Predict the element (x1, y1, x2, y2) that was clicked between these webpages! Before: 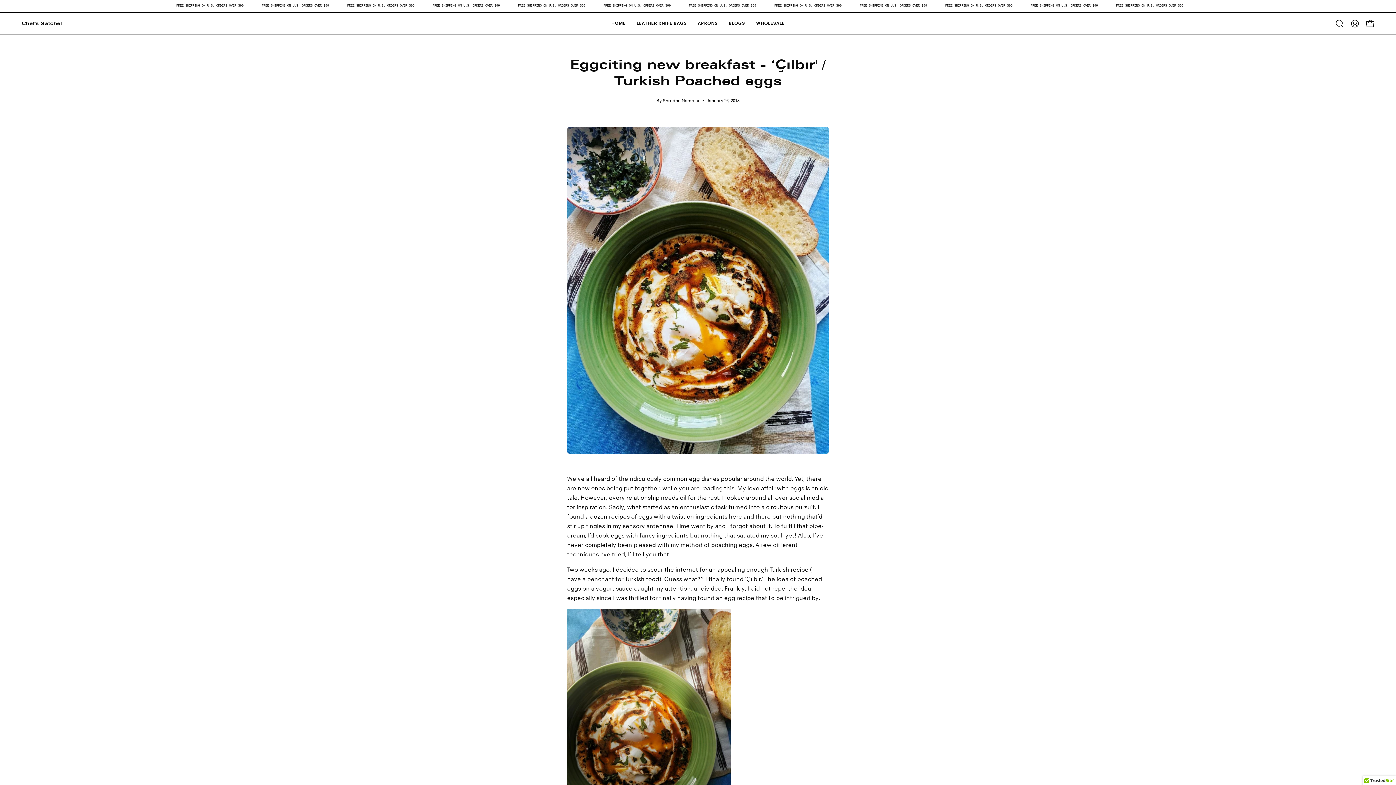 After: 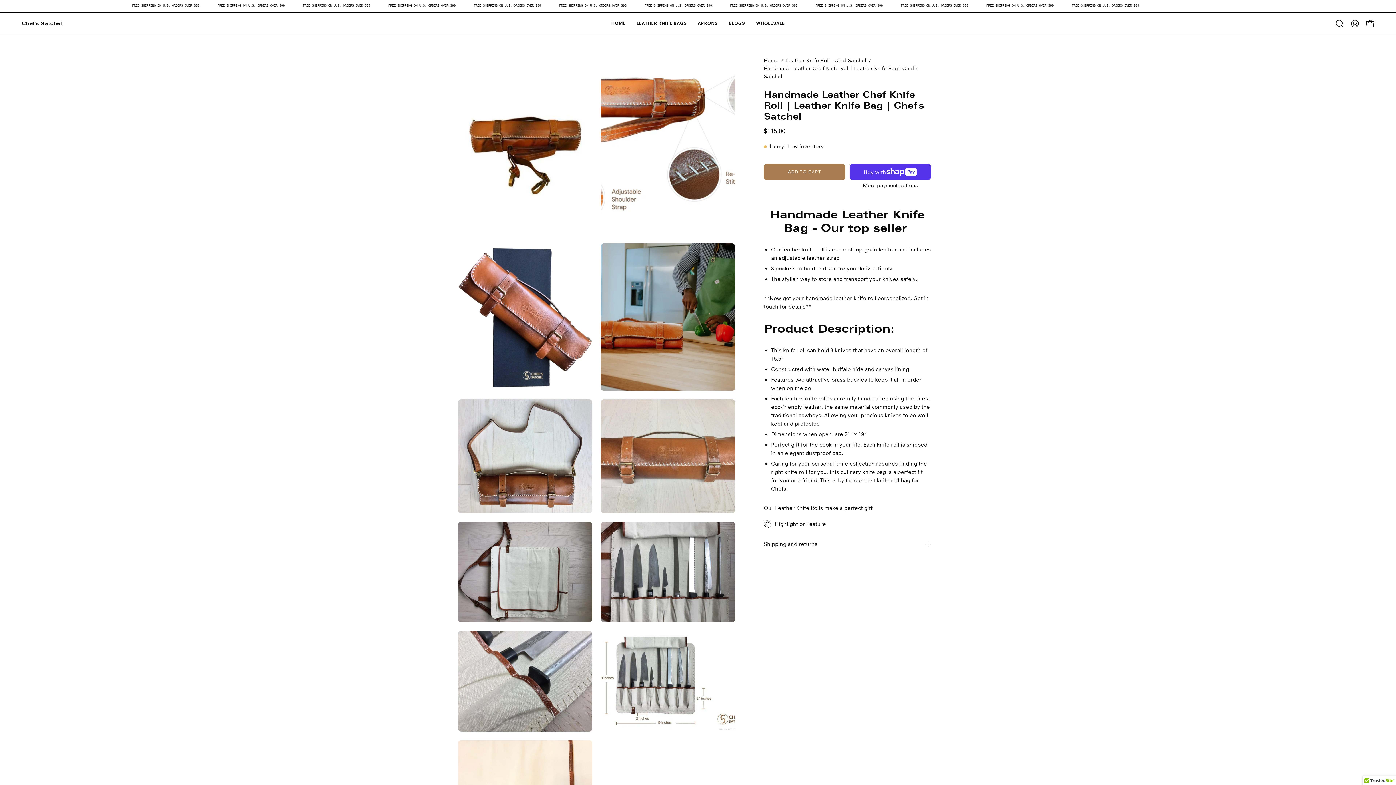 Action: bbox: (631, 12, 692, 34) label: LEATHER KNIFE BAGS